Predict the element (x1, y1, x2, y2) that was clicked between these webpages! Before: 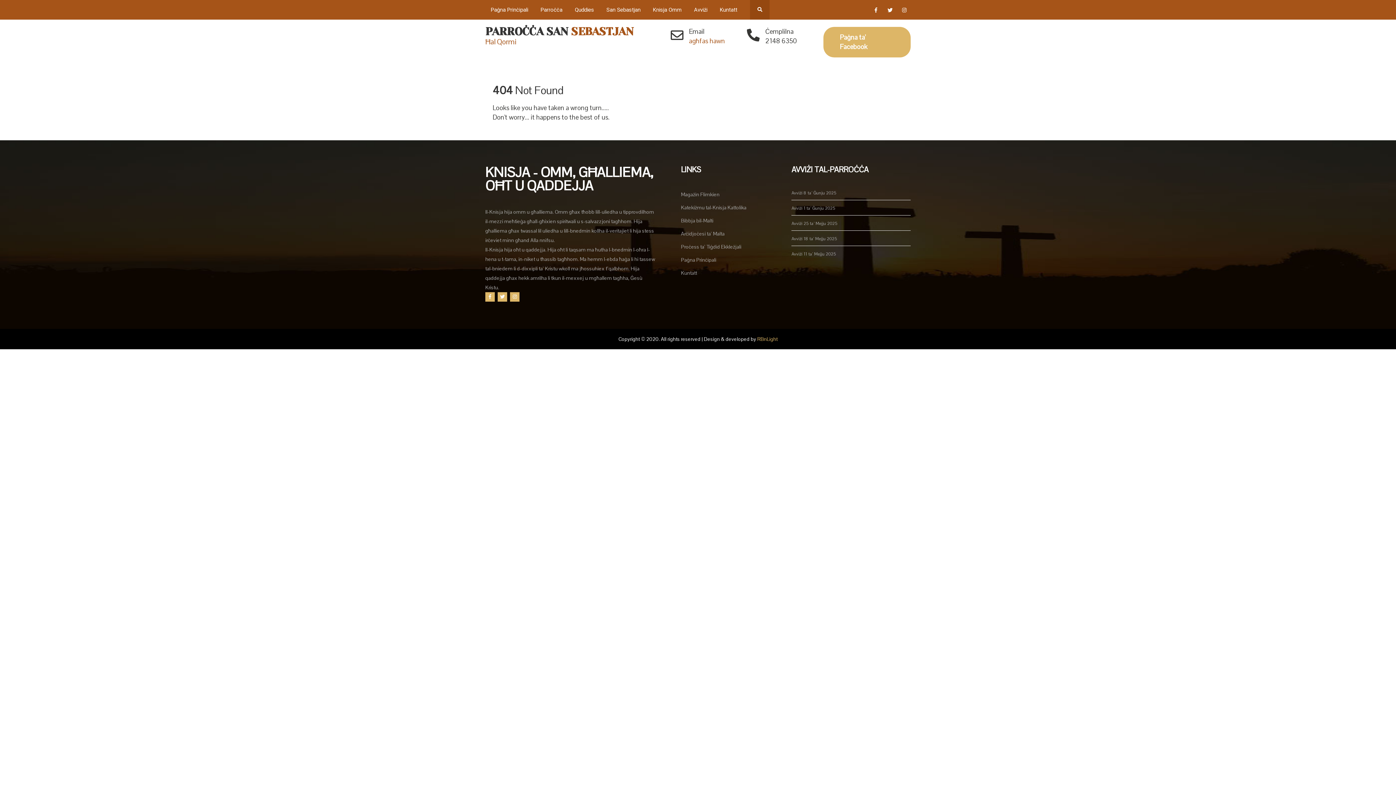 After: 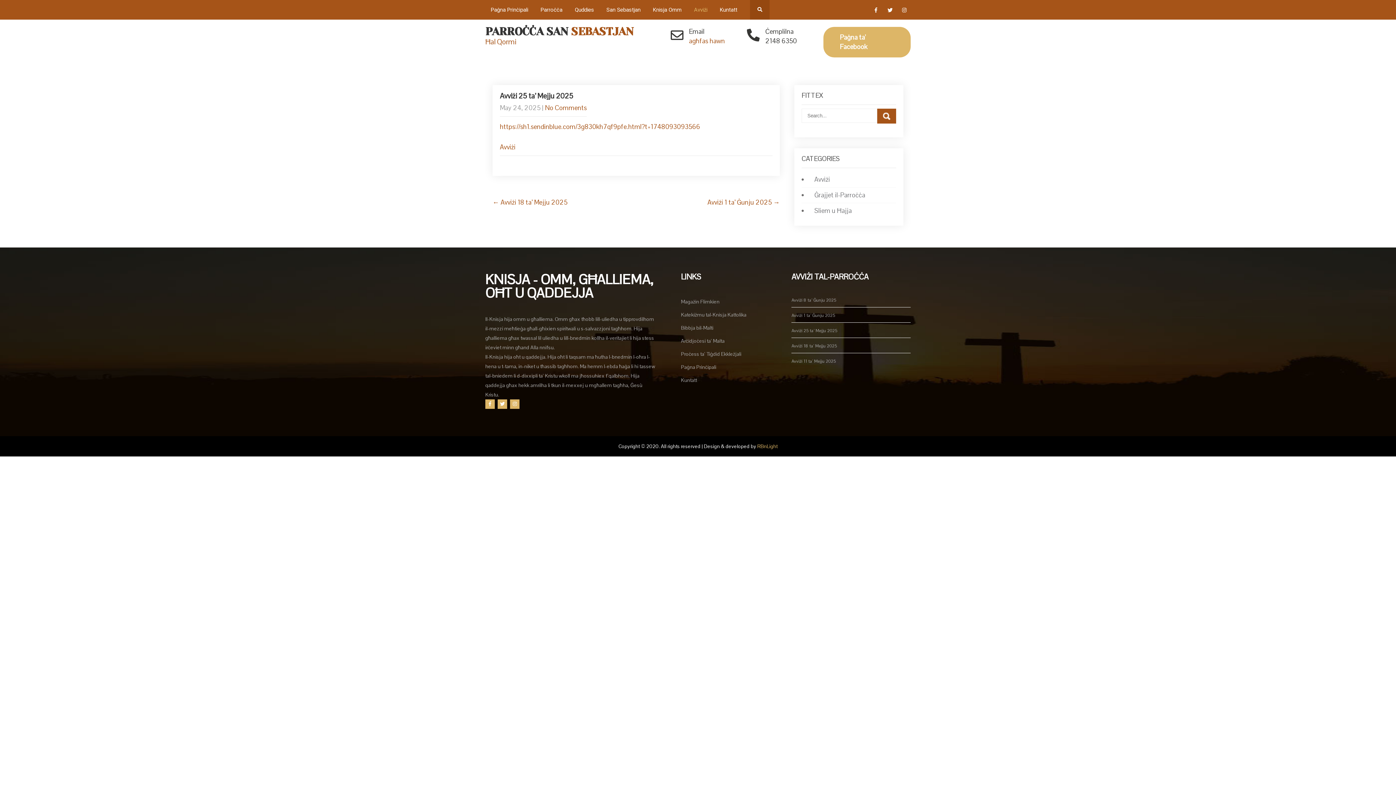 Action: label: Avviżi 25 ta’ Mejju 2025 bbox: (791, 218, 837, 228)